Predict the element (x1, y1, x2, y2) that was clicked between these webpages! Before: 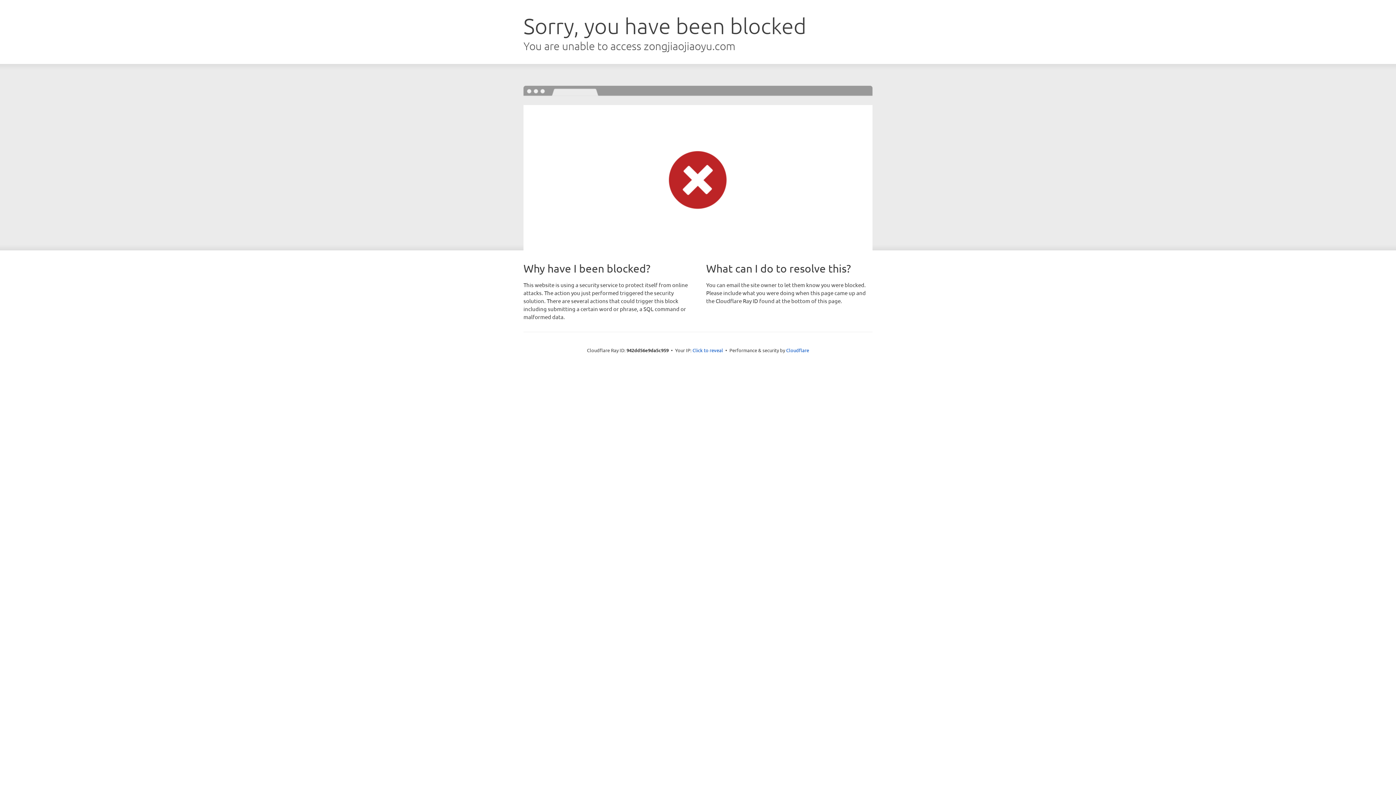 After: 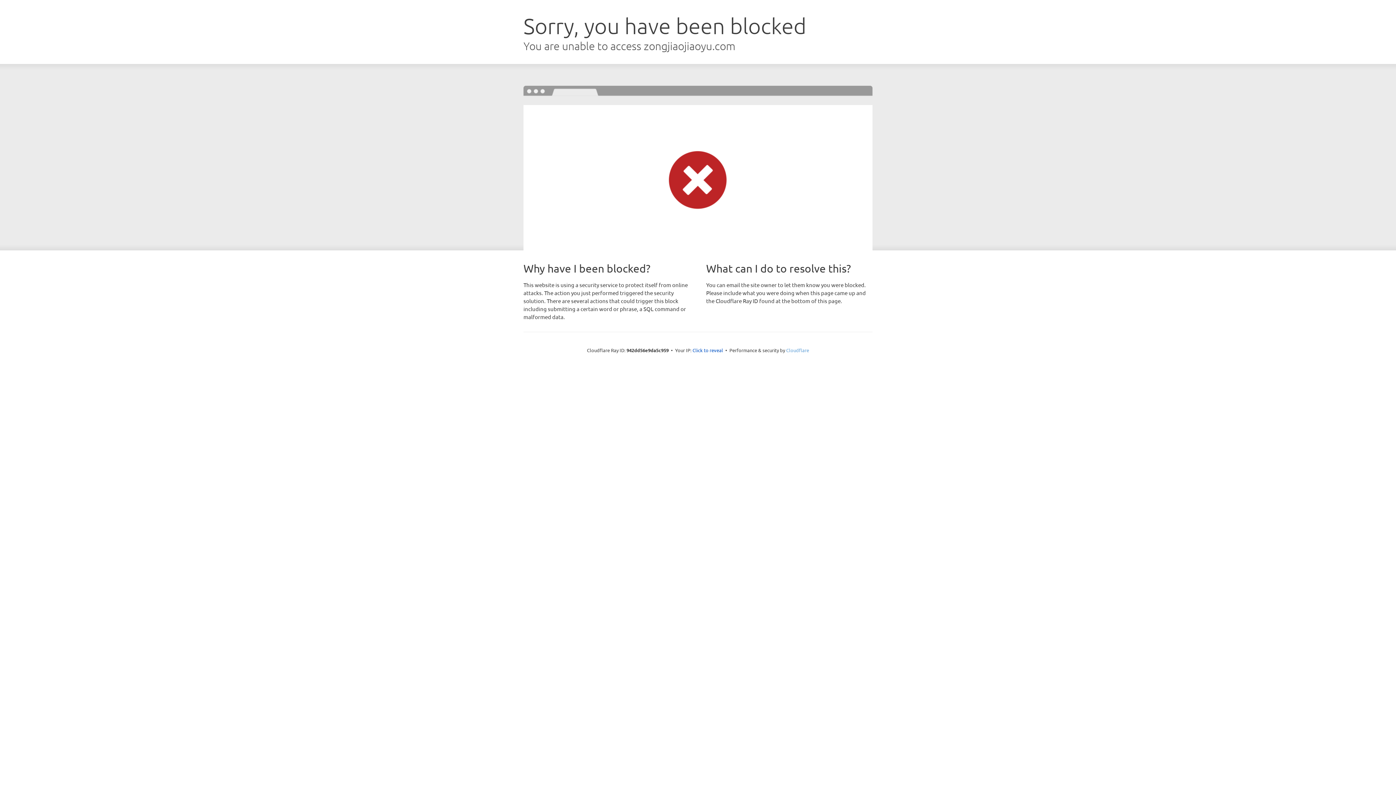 Action: label: Cloudflare bbox: (786, 347, 809, 353)